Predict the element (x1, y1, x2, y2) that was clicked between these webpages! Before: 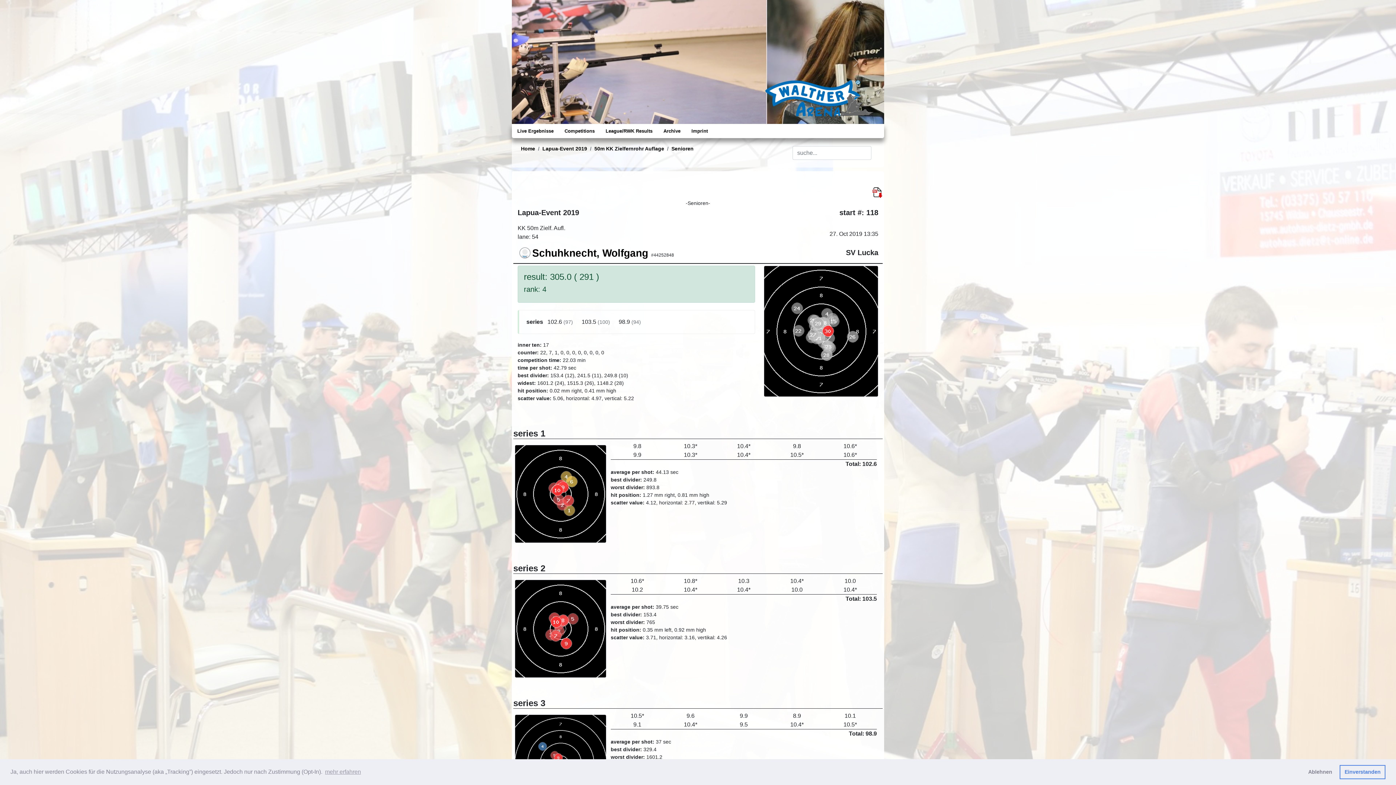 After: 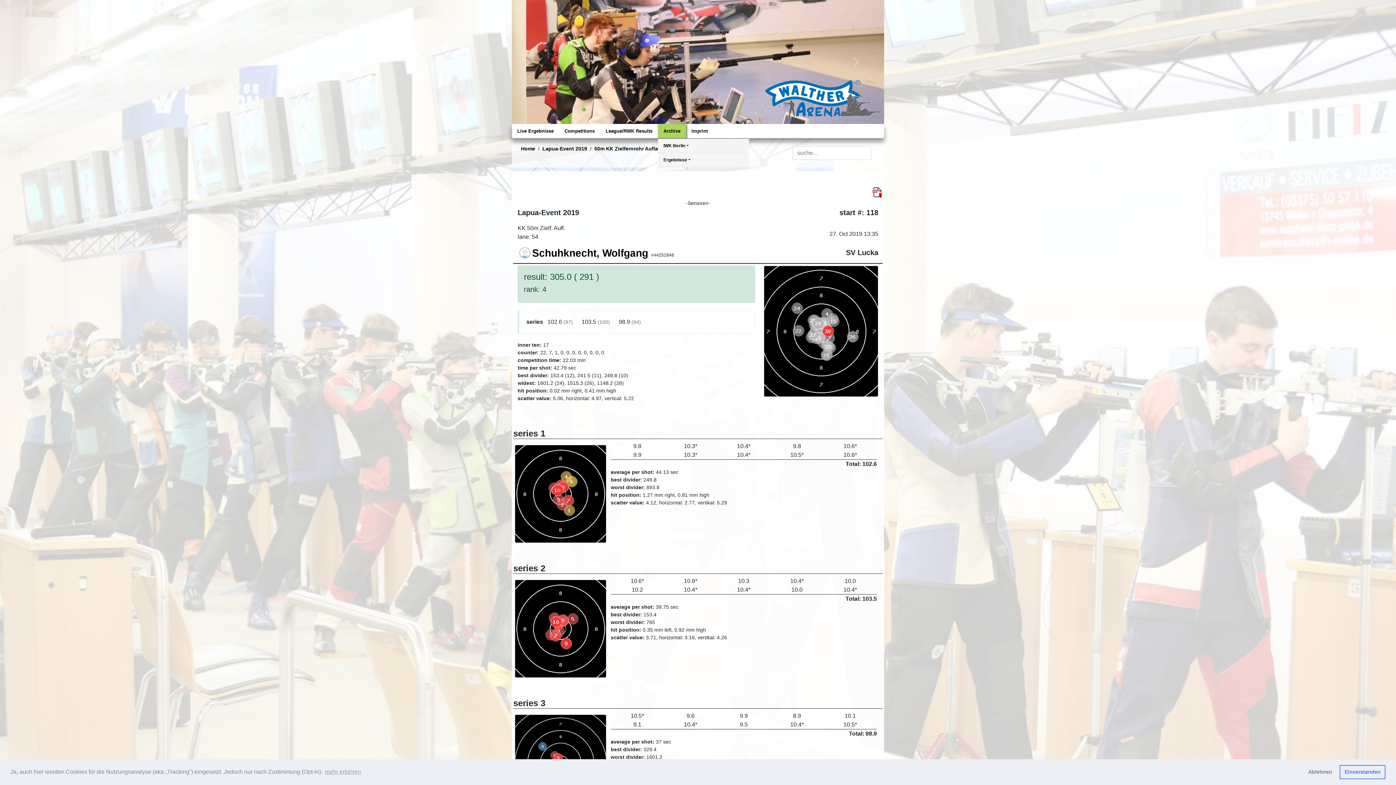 Action: label: Archive bbox: (658, 124, 686, 138)